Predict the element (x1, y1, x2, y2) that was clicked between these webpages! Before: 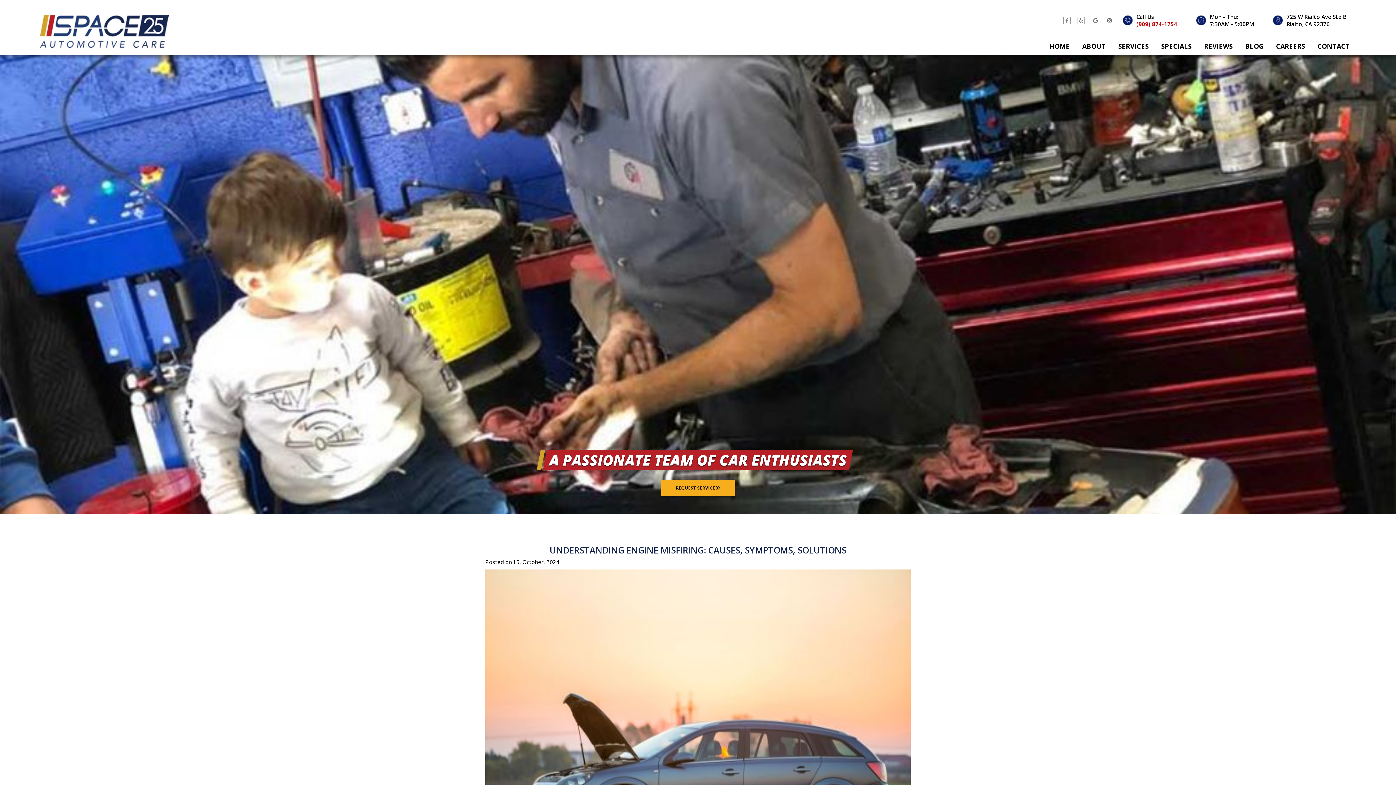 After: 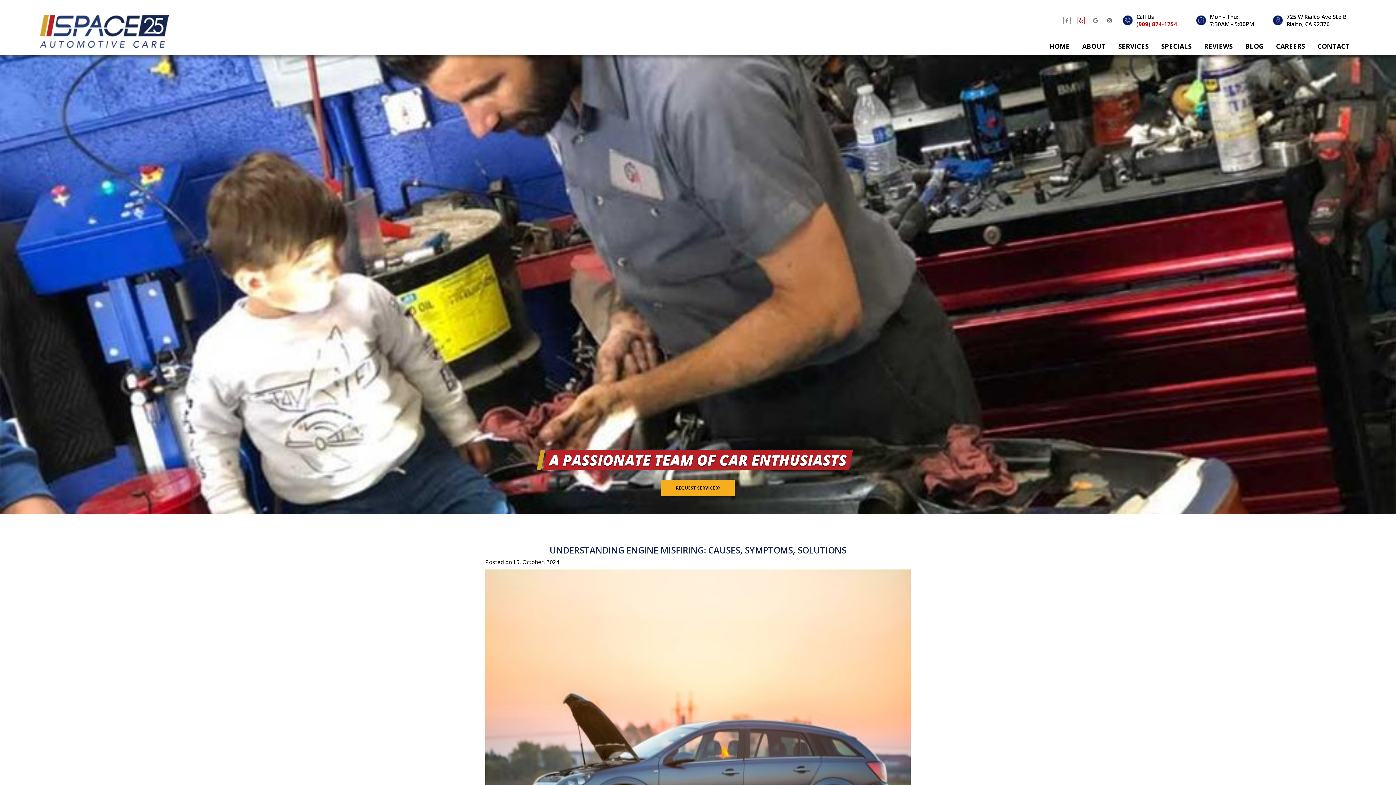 Action: bbox: (1077, 16, 1085, 23)